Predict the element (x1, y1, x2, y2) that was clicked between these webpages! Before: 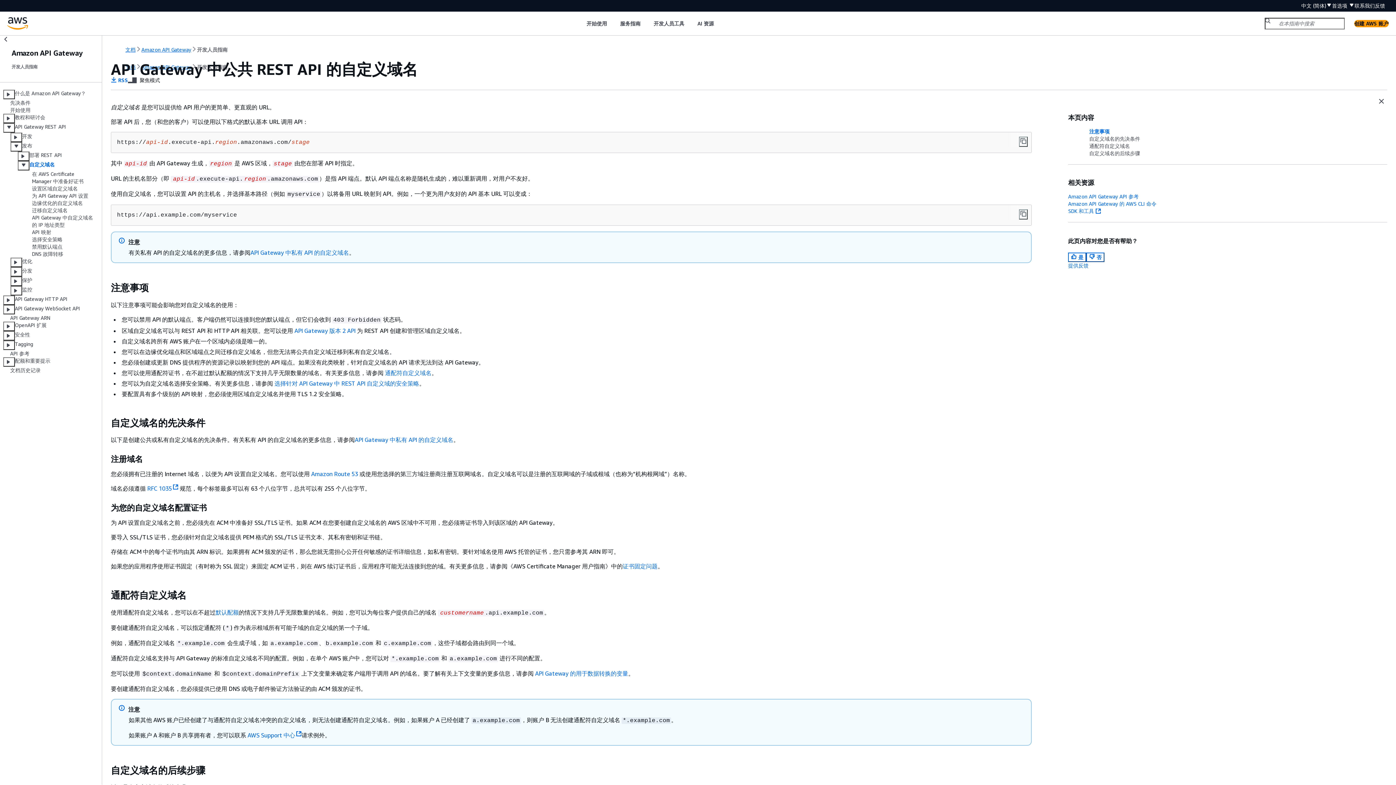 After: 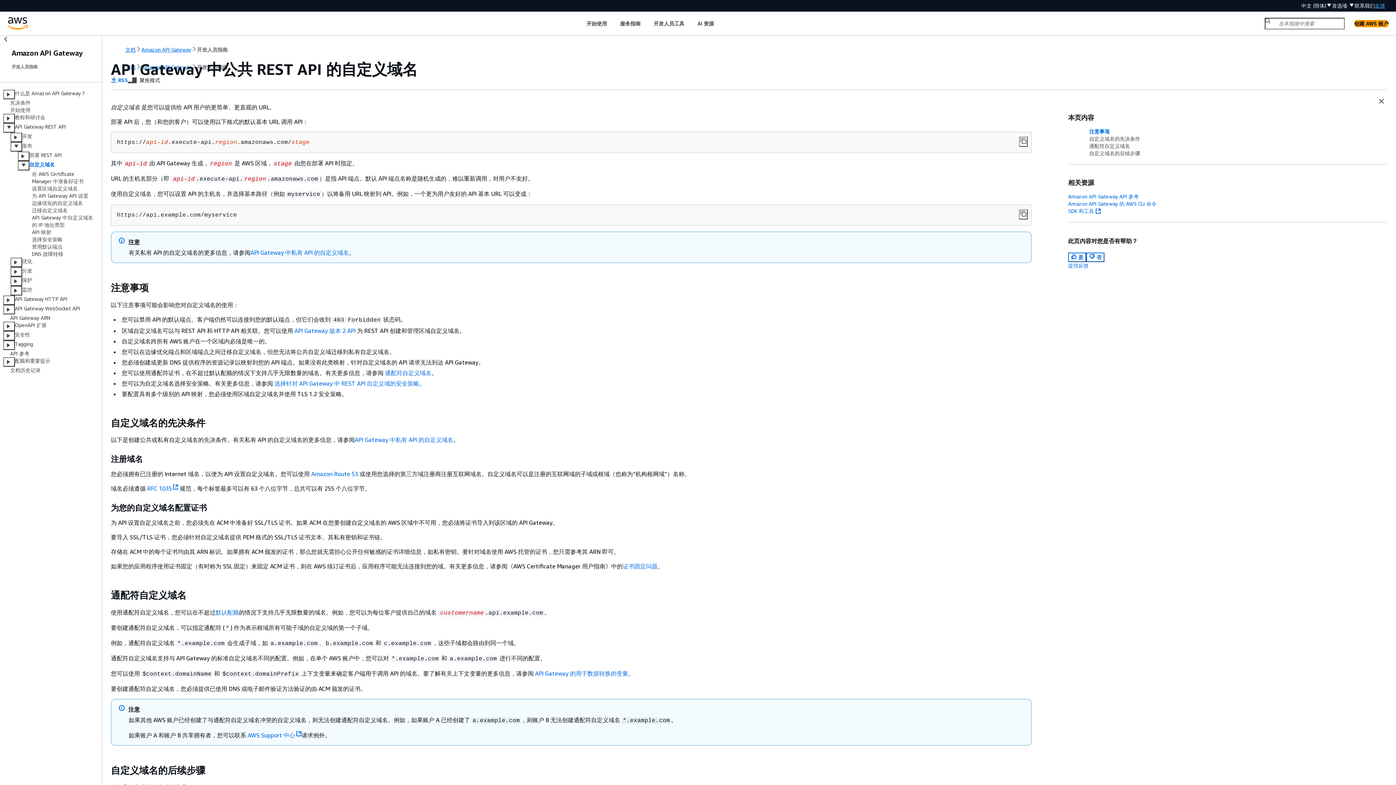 Action: bbox: (1375, 2, 1385, 9) label: 反馈